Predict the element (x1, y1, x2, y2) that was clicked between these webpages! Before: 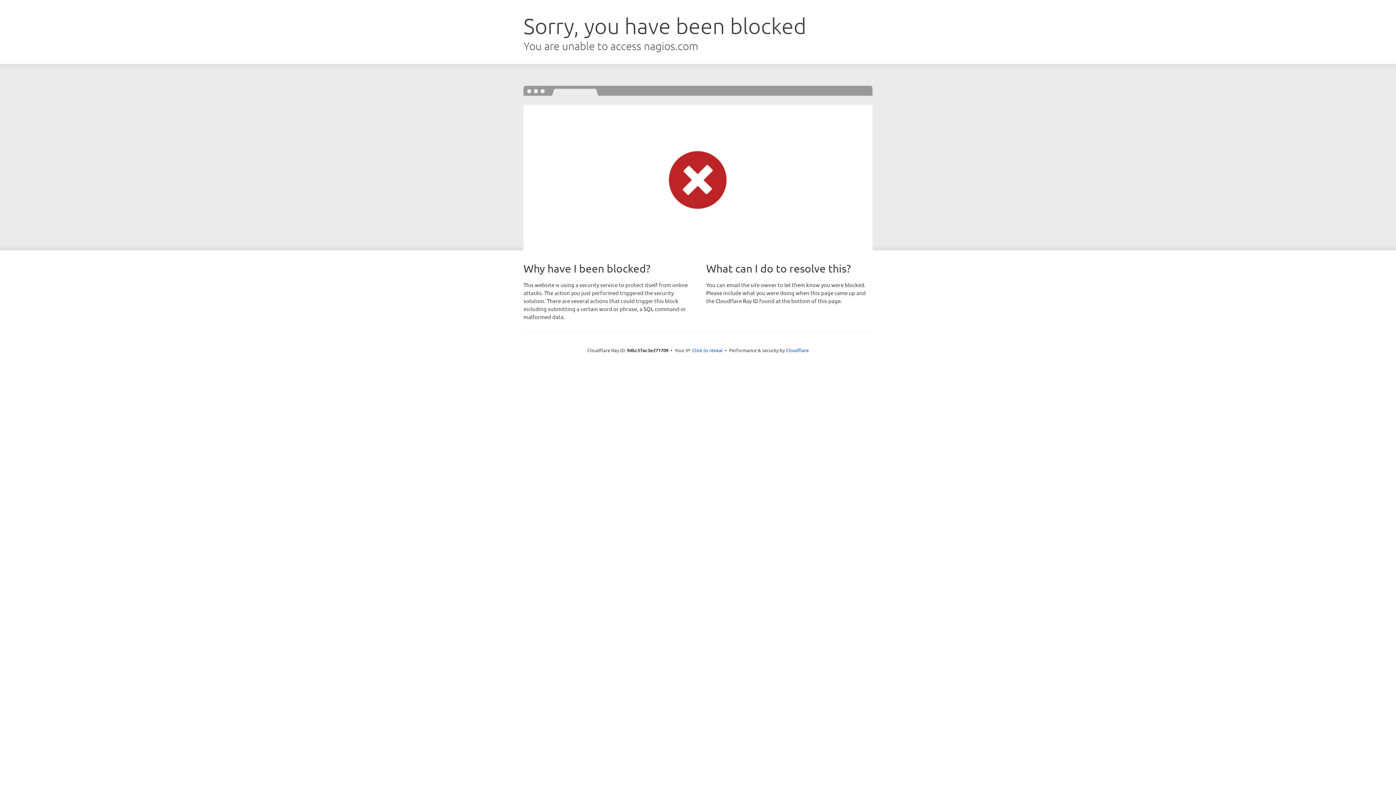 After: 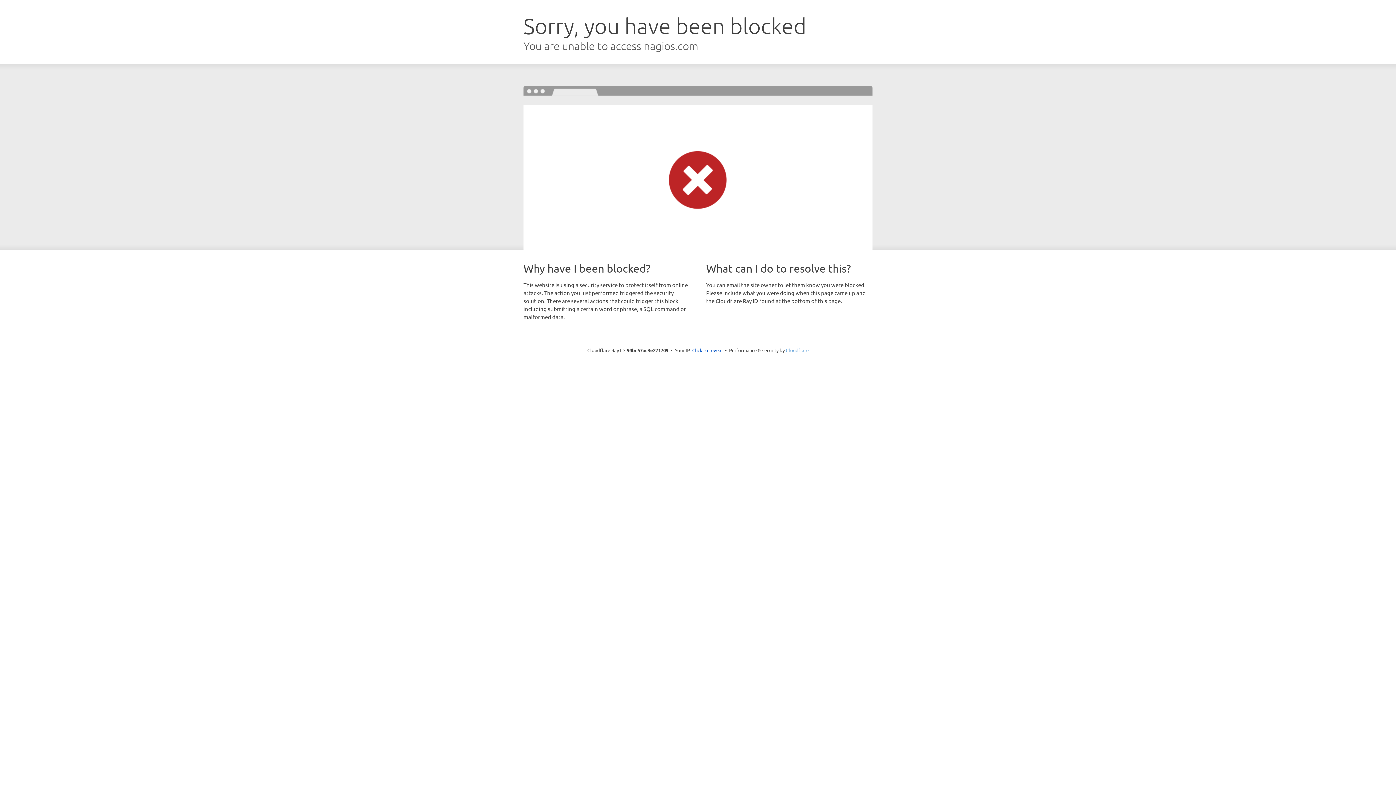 Action: label: Cloudflare bbox: (786, 347, 808, 353)